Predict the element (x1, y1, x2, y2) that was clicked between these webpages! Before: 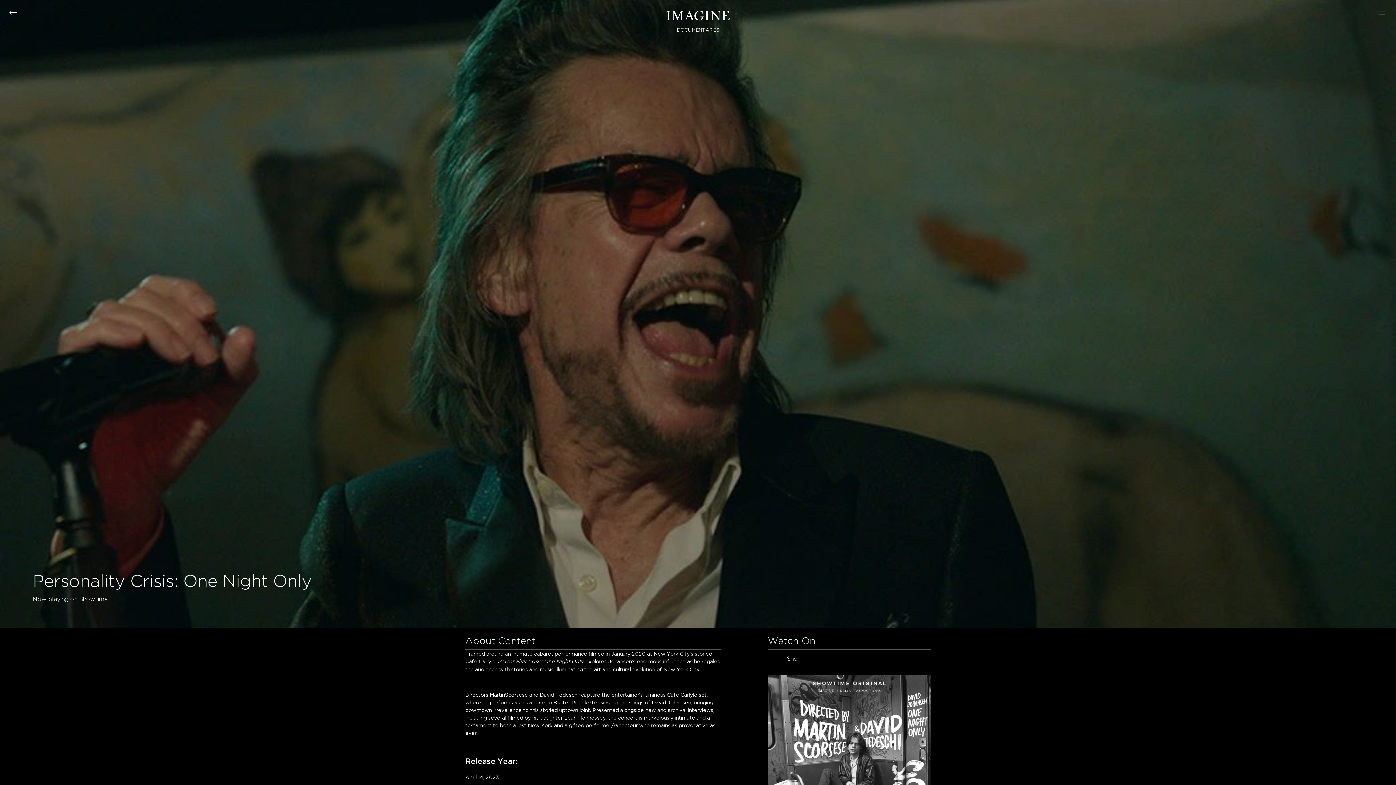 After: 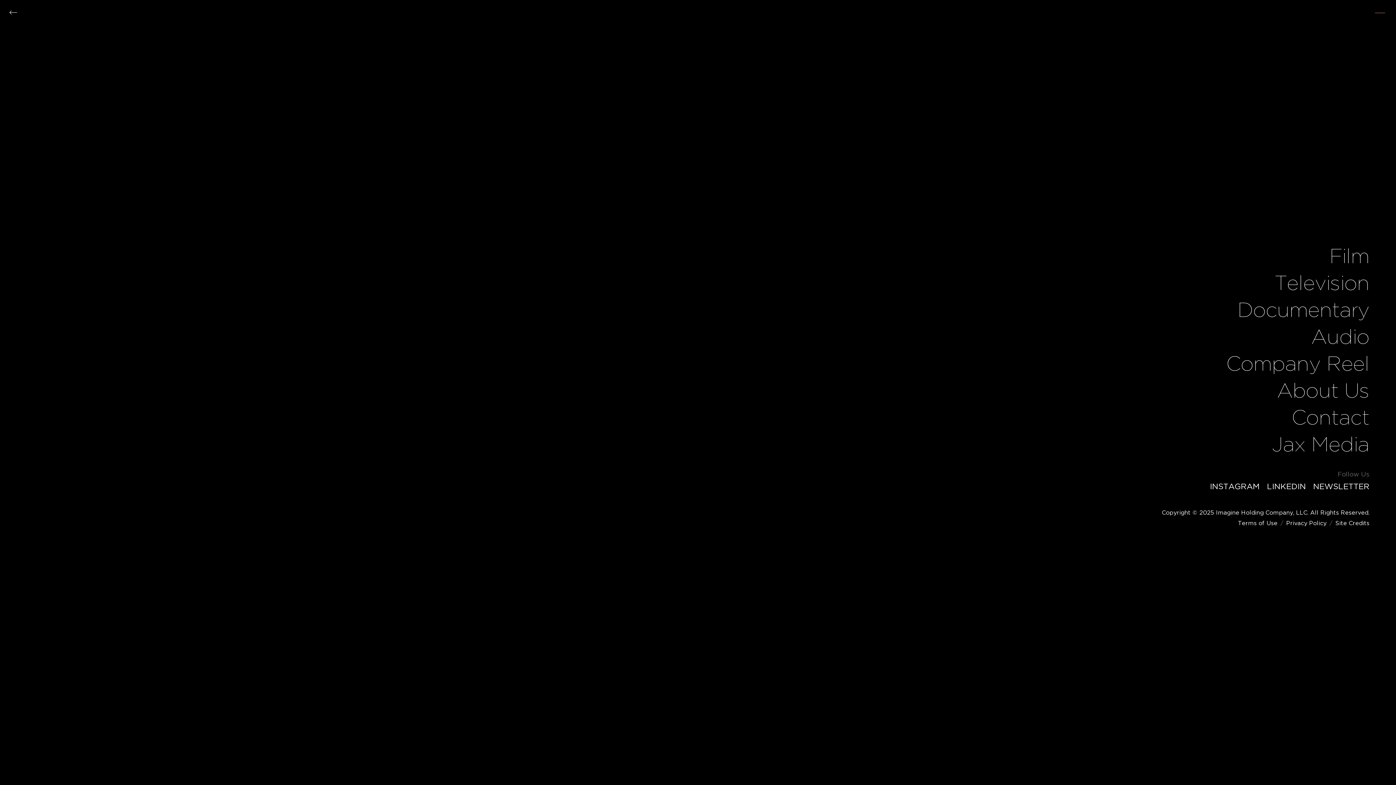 Action: bbox: (1368, 3, 1392, 23) label: Toggle main menu